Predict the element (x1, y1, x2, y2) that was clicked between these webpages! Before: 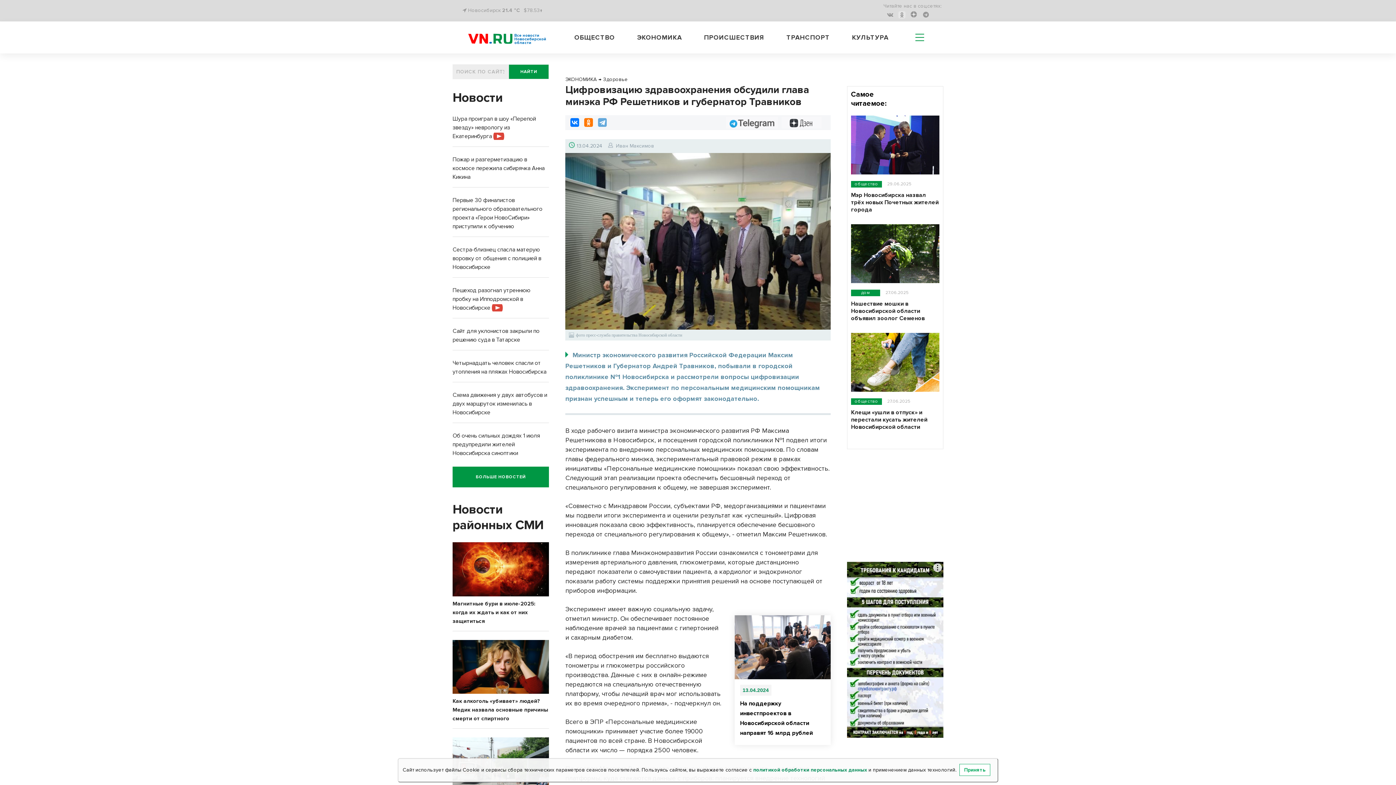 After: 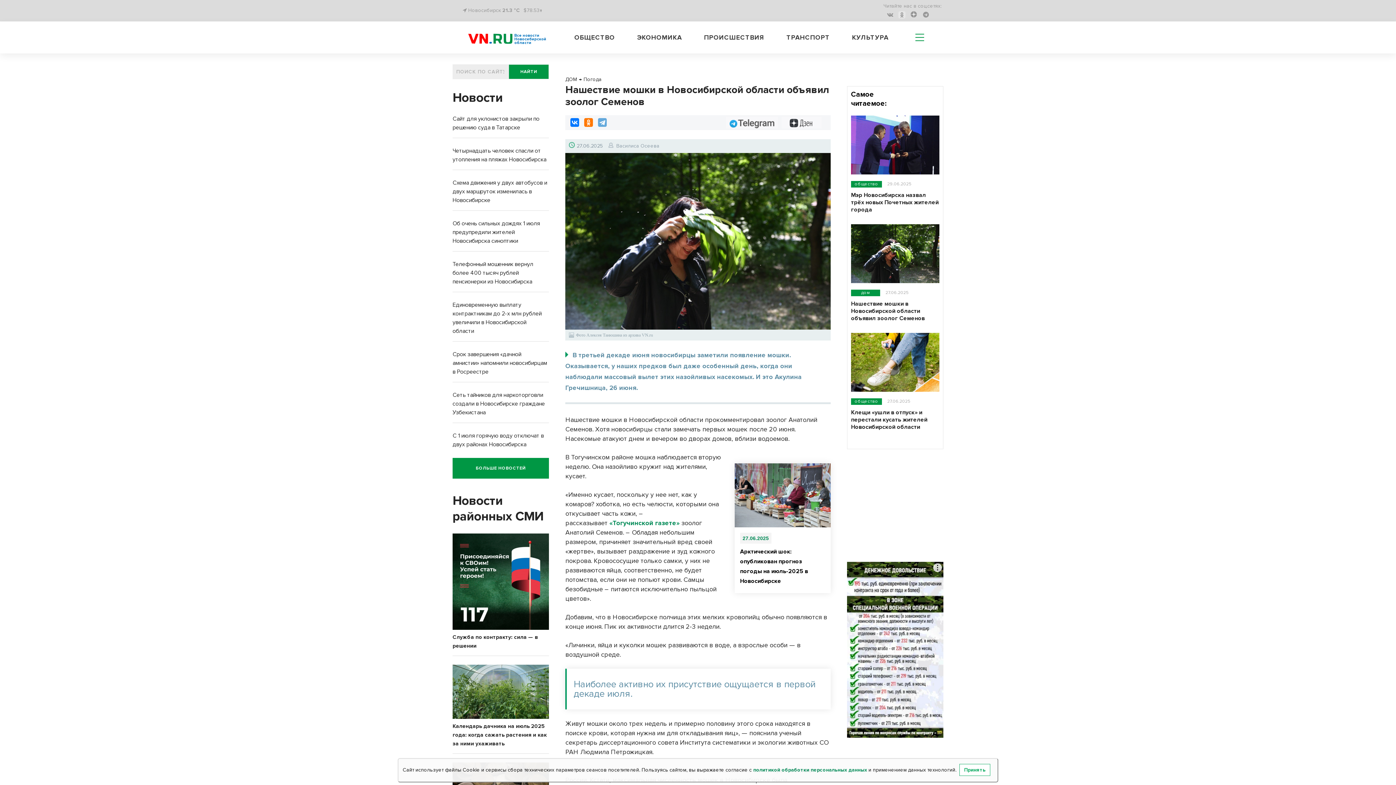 Action: bbox: (851, 300, 925, 322) label: Нашествие мошки в Новосибирской области объявил зоолог Семенов